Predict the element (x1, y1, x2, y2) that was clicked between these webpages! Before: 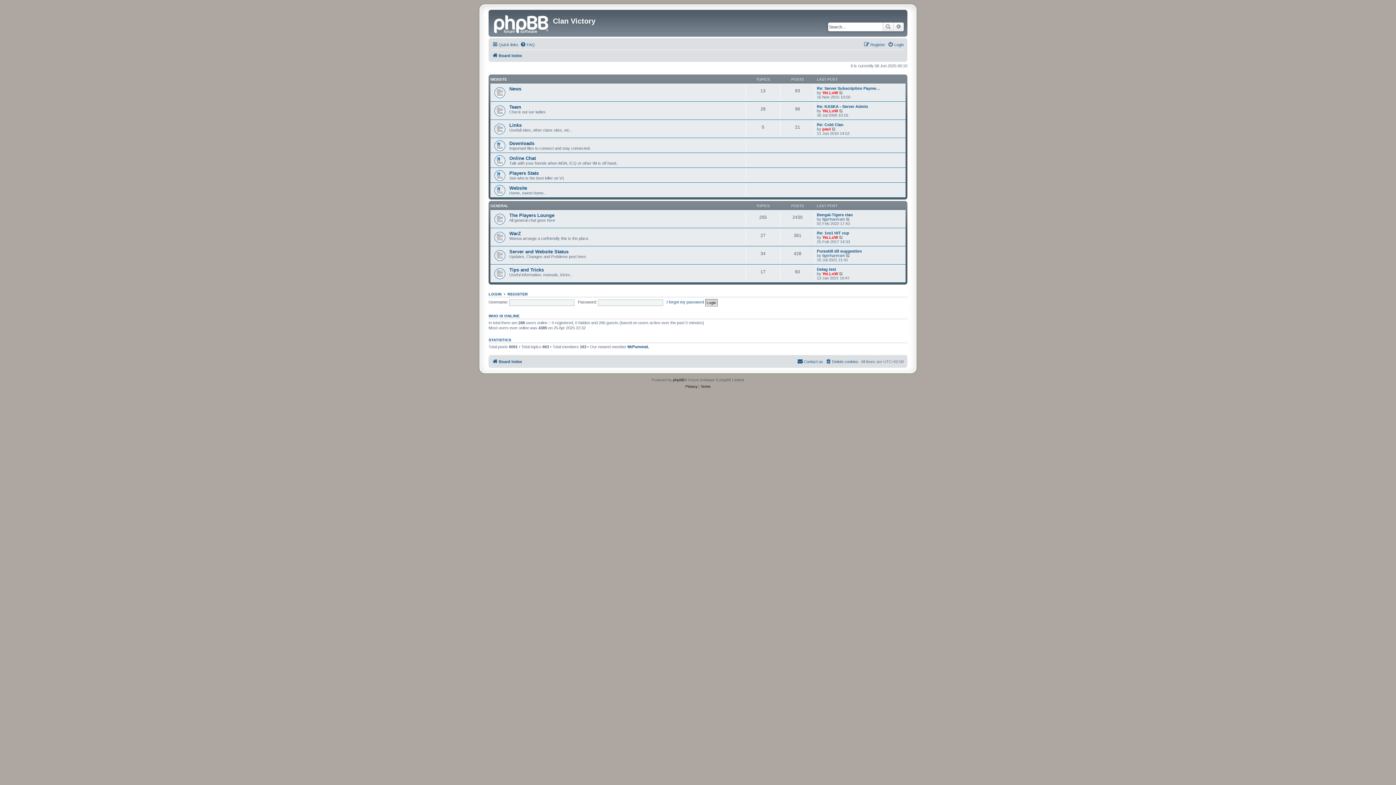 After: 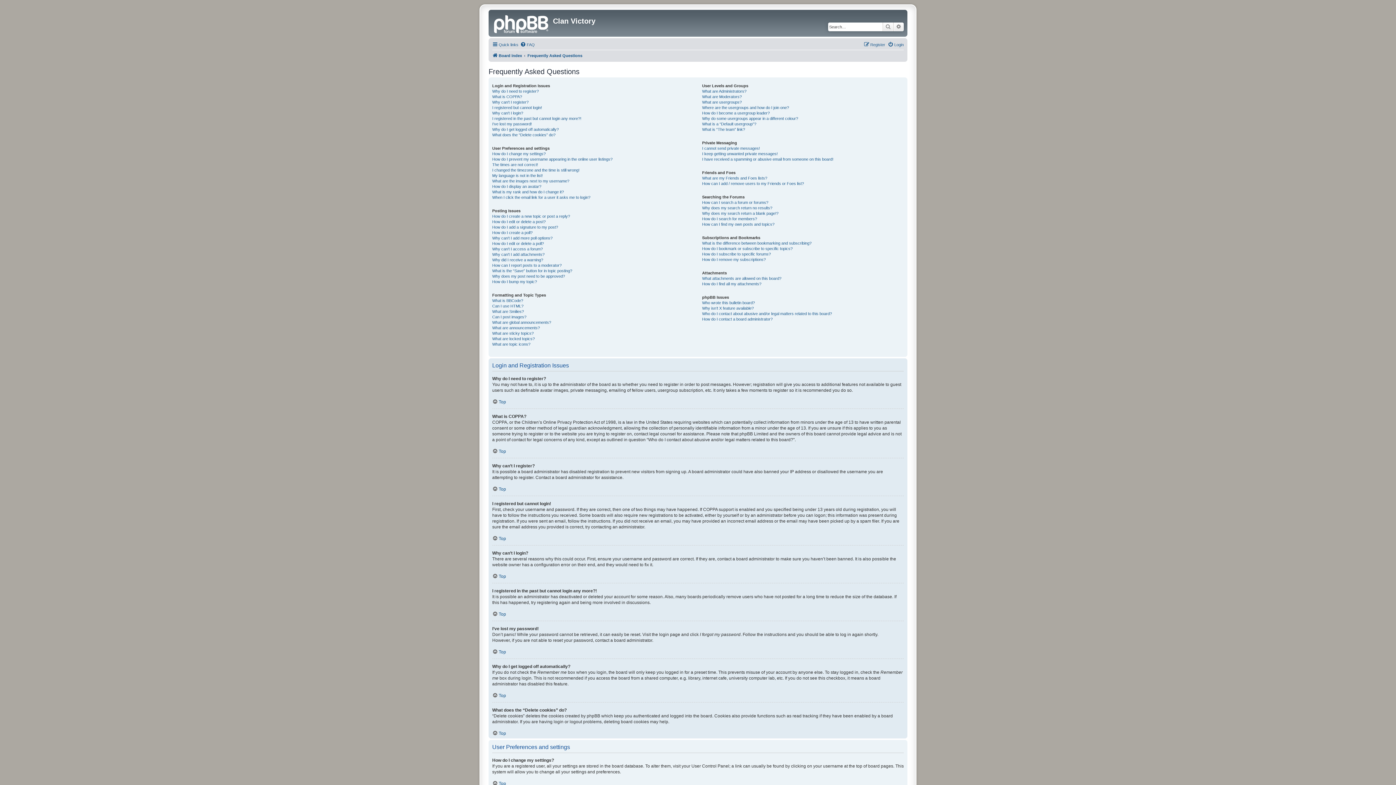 Action: label: FAQ bbox: (520, 40, 534, 49)